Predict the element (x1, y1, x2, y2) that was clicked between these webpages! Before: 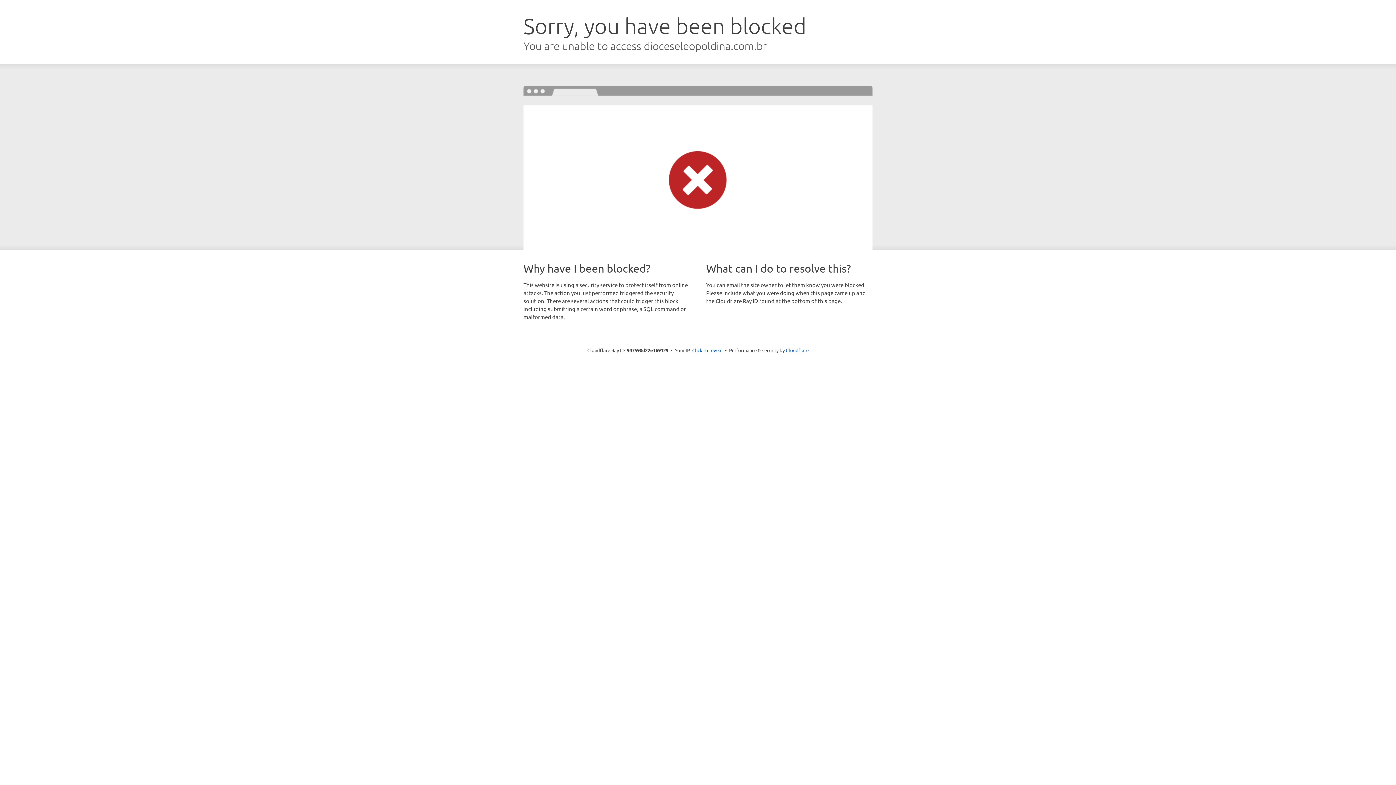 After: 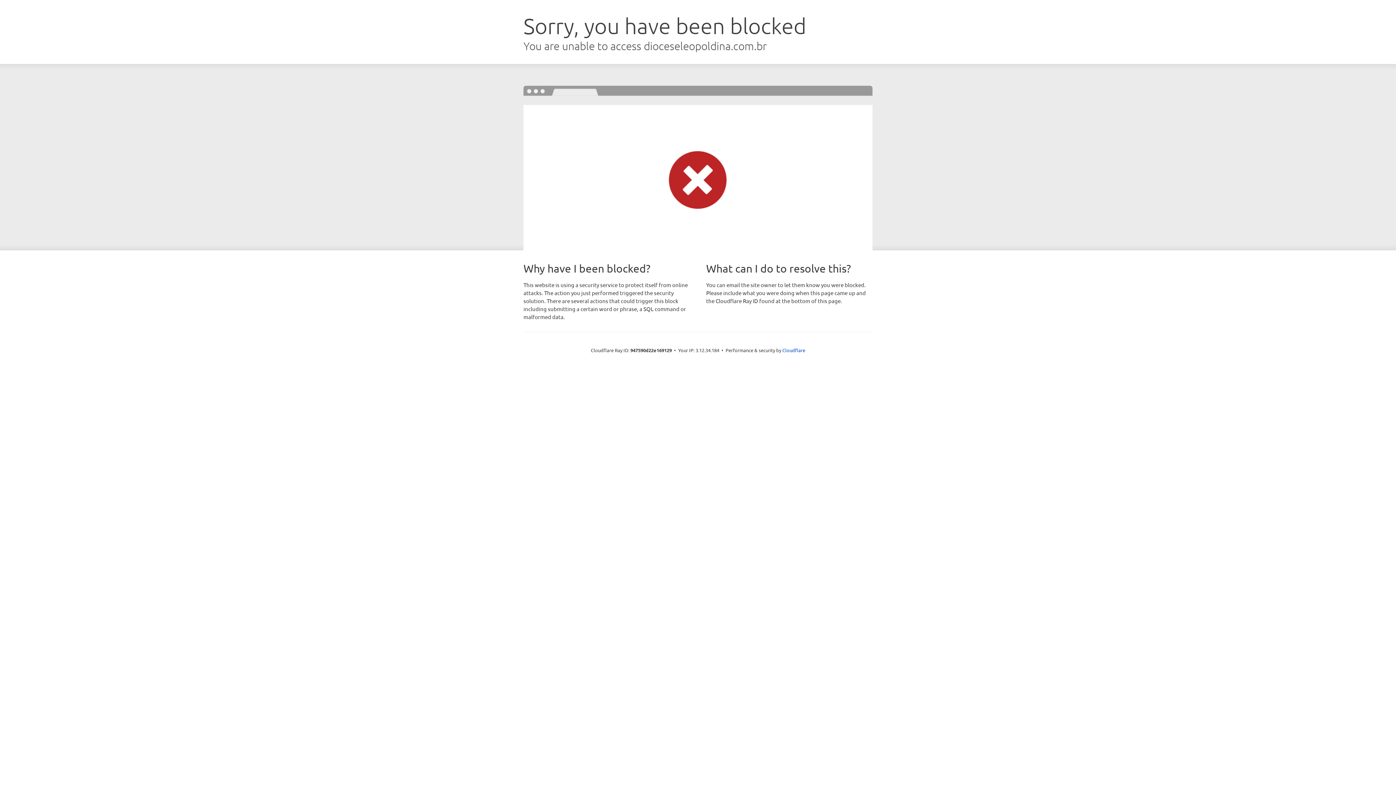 Action: bbox: (692, 346, 722, 353) label: Click to reveal